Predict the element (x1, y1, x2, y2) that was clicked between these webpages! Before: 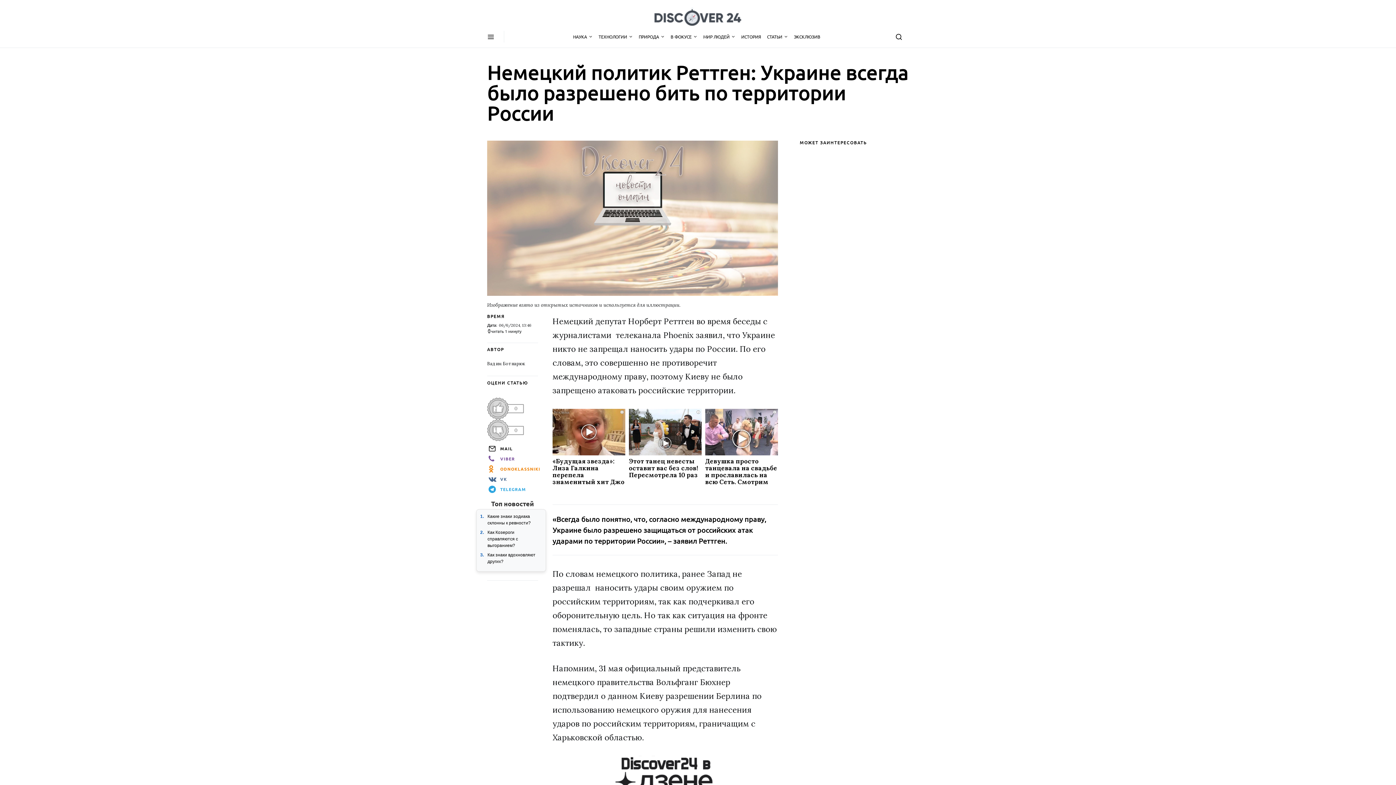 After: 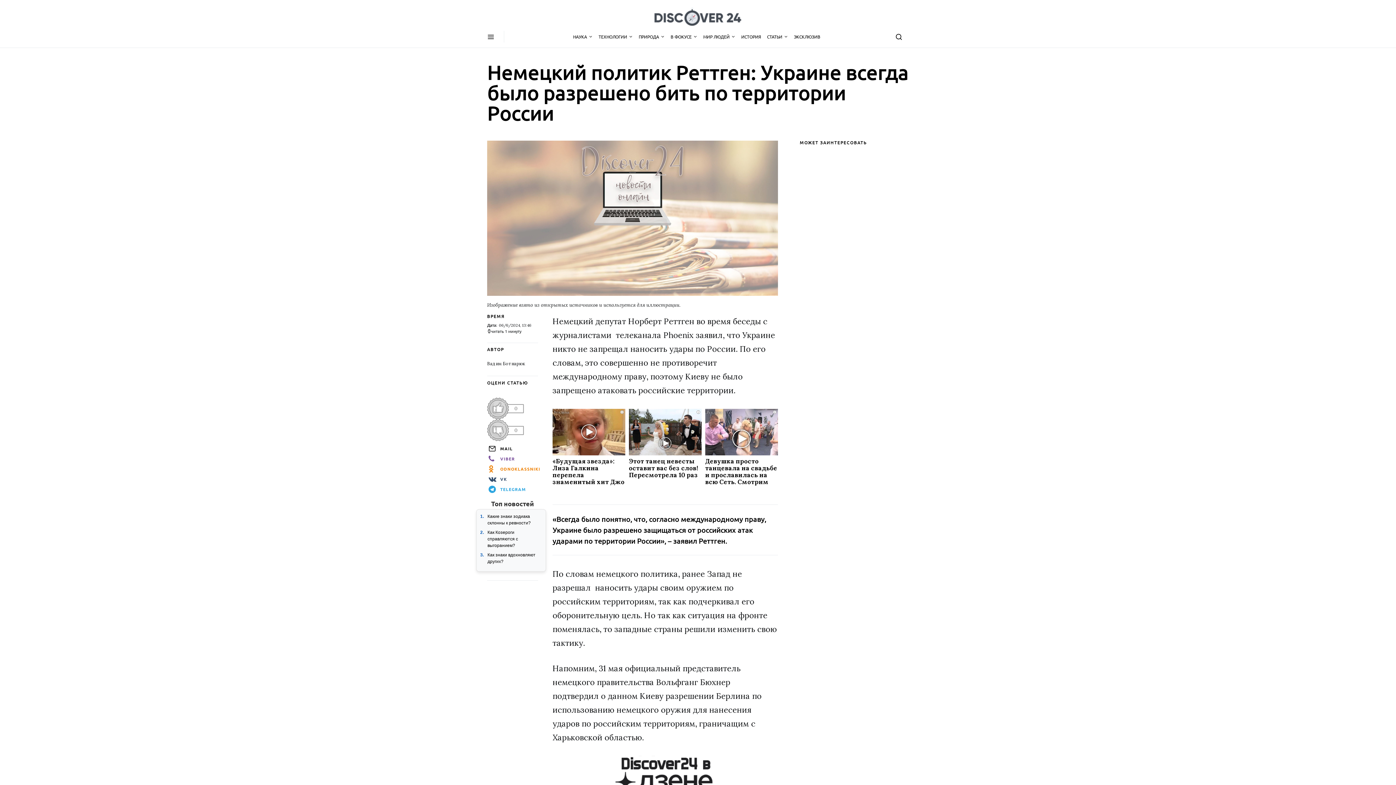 Action: bbox: (485, 474, 539, 484) label: VK